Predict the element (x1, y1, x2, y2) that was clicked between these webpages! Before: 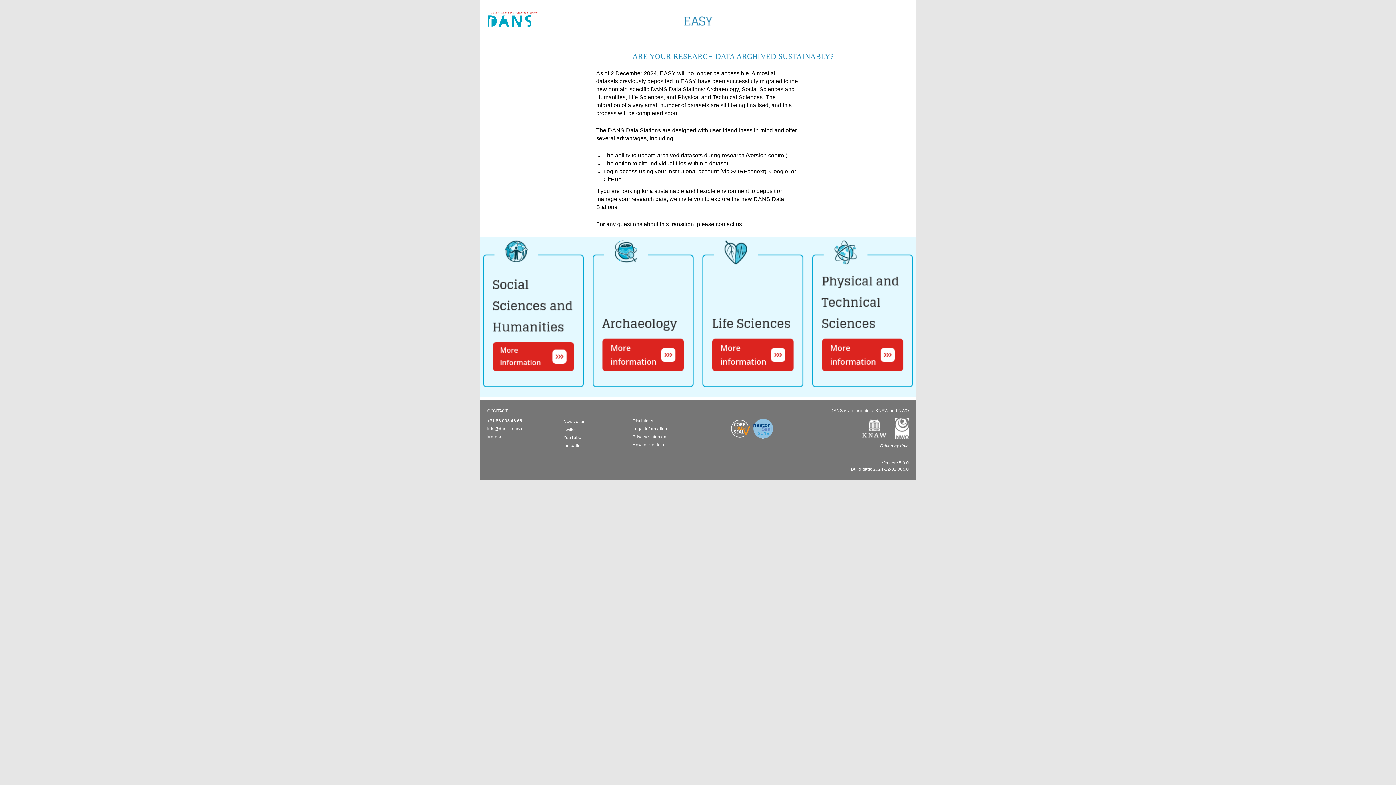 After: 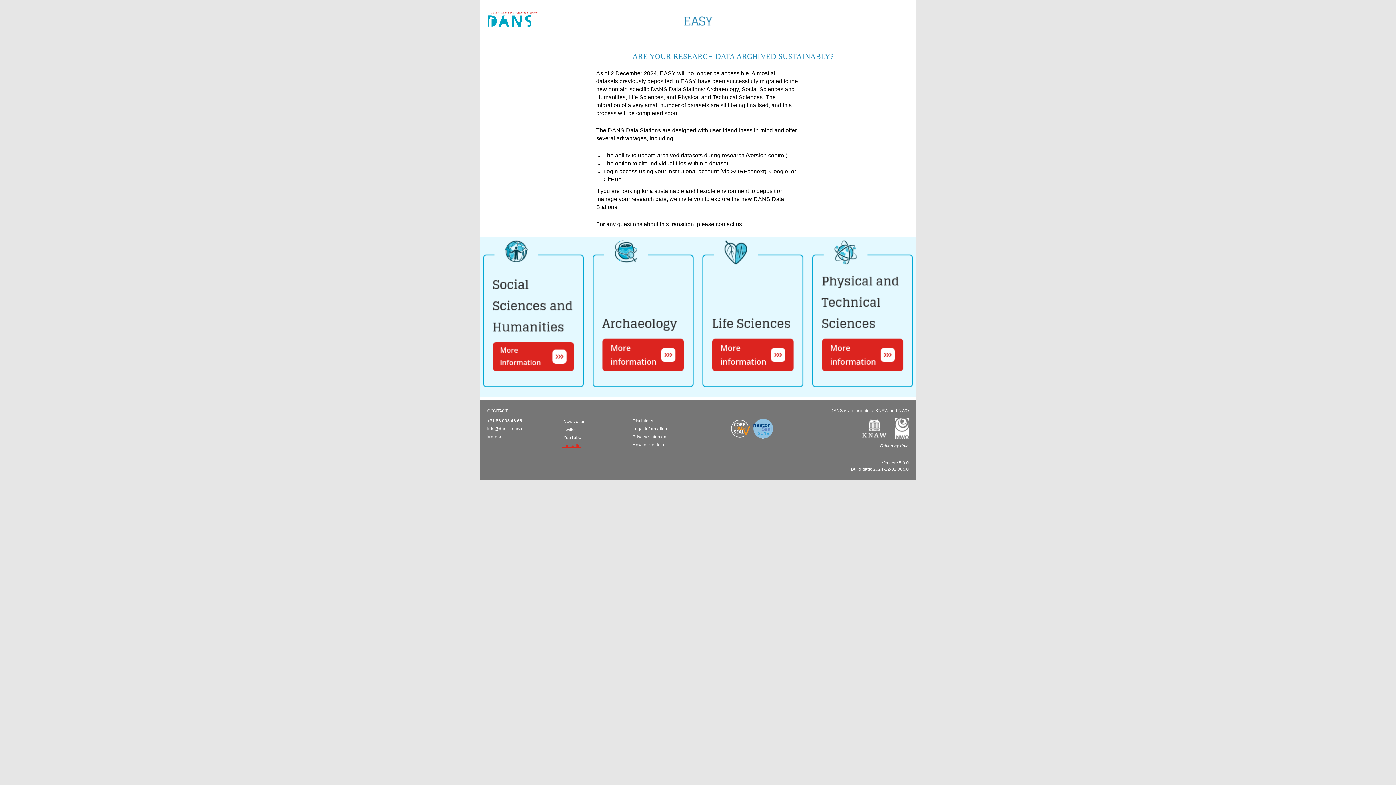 Action: label:  LinkedIn bbox: (560, 443, 580, 448)